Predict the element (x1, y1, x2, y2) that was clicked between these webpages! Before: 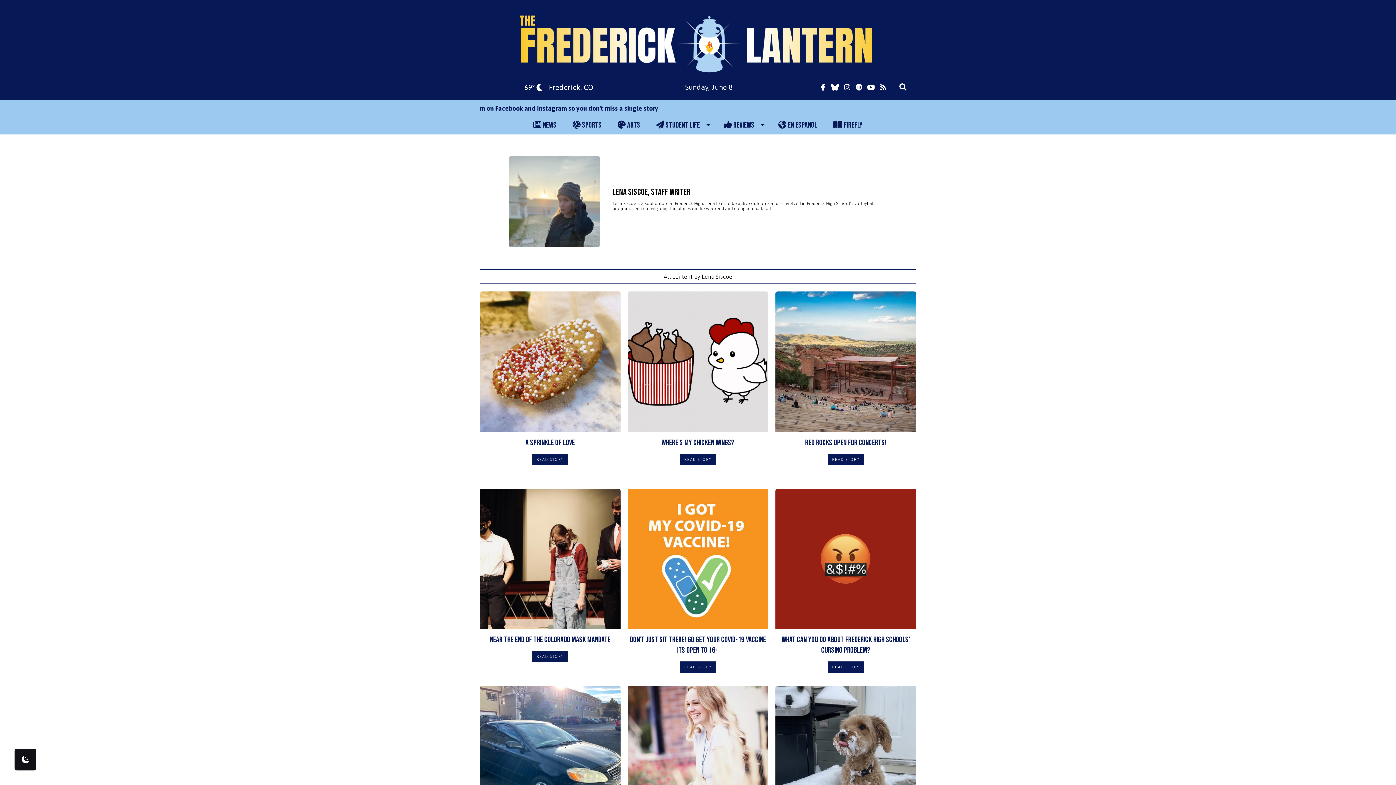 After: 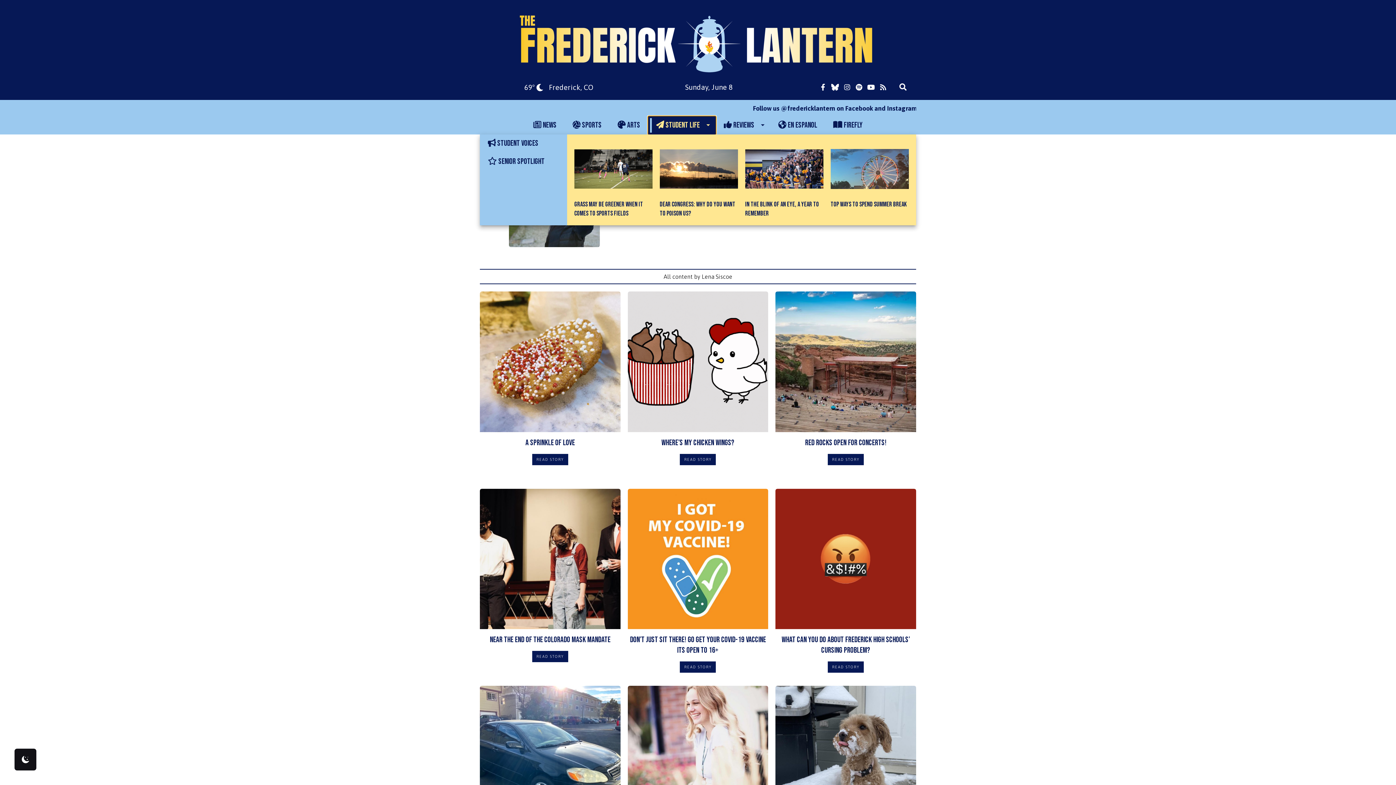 Action: bbox: (648, 116, 716, 134) label:  STUDENT LIFE